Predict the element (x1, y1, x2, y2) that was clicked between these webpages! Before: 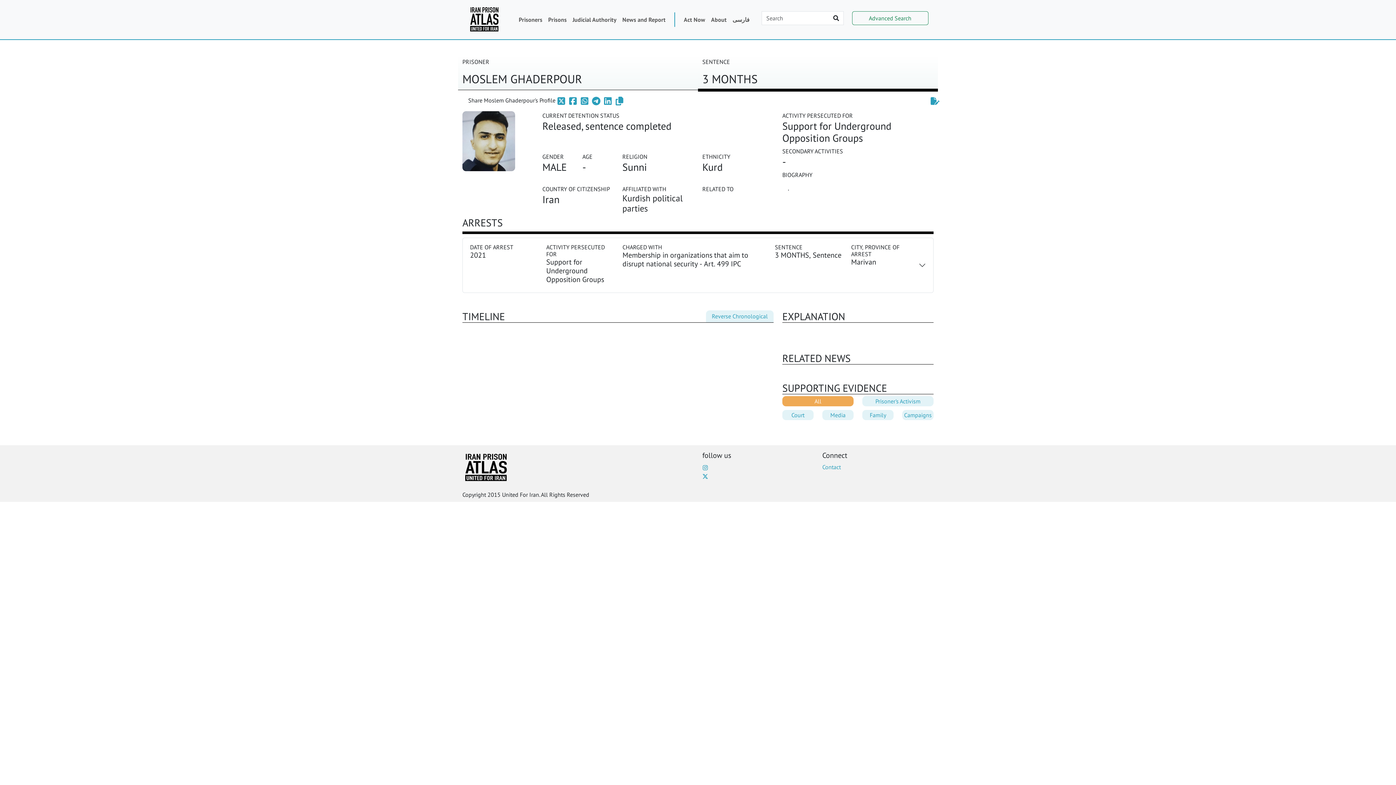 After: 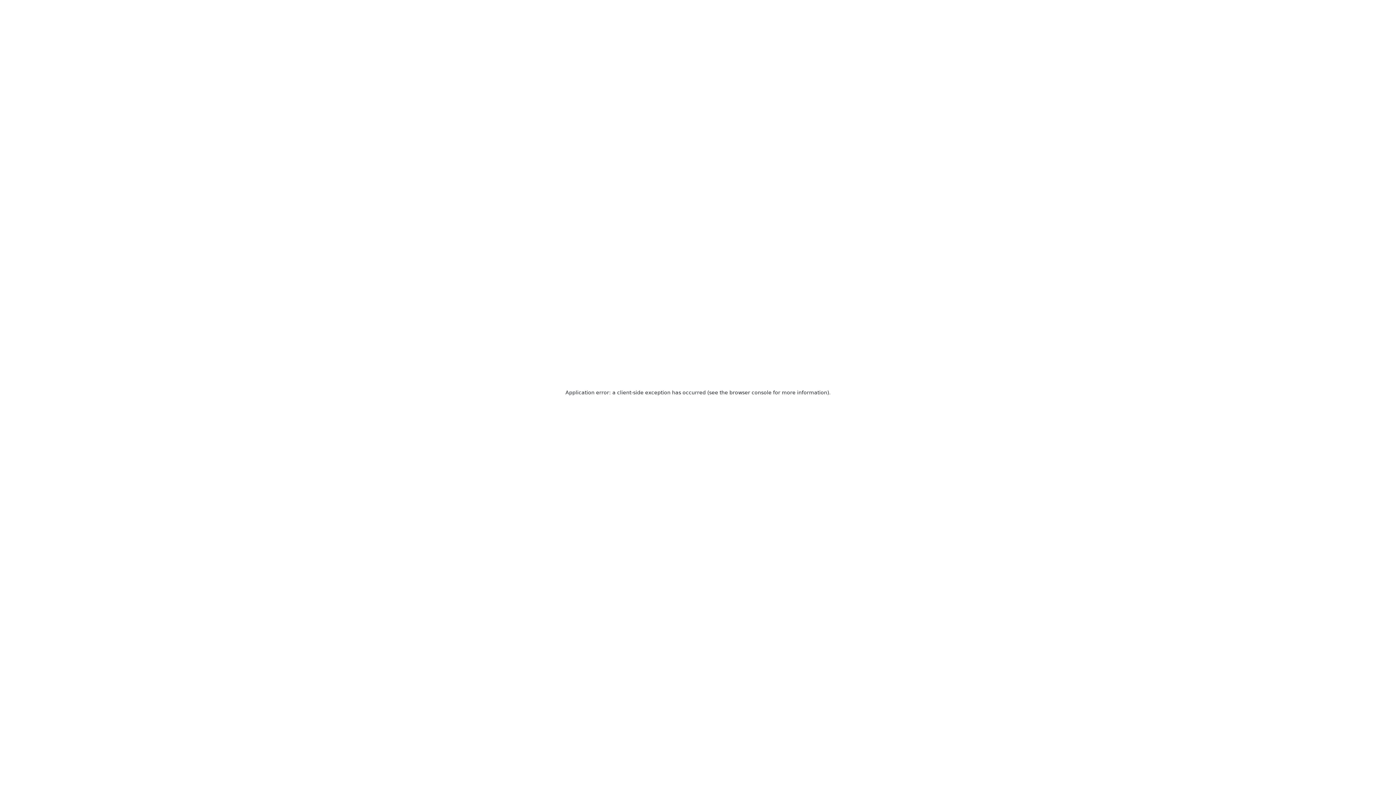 Action: bbox: (852, 11, 928, 25) label: Advanced Search